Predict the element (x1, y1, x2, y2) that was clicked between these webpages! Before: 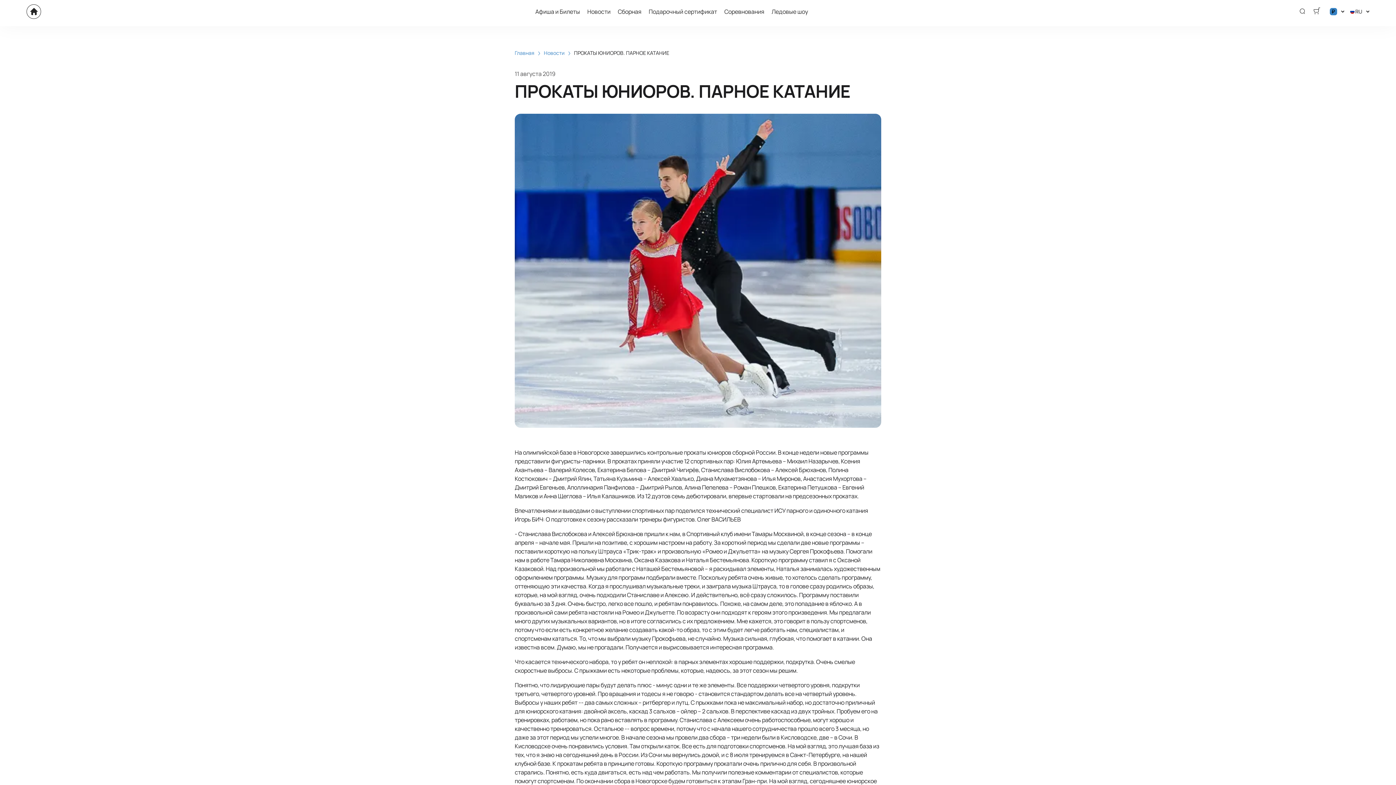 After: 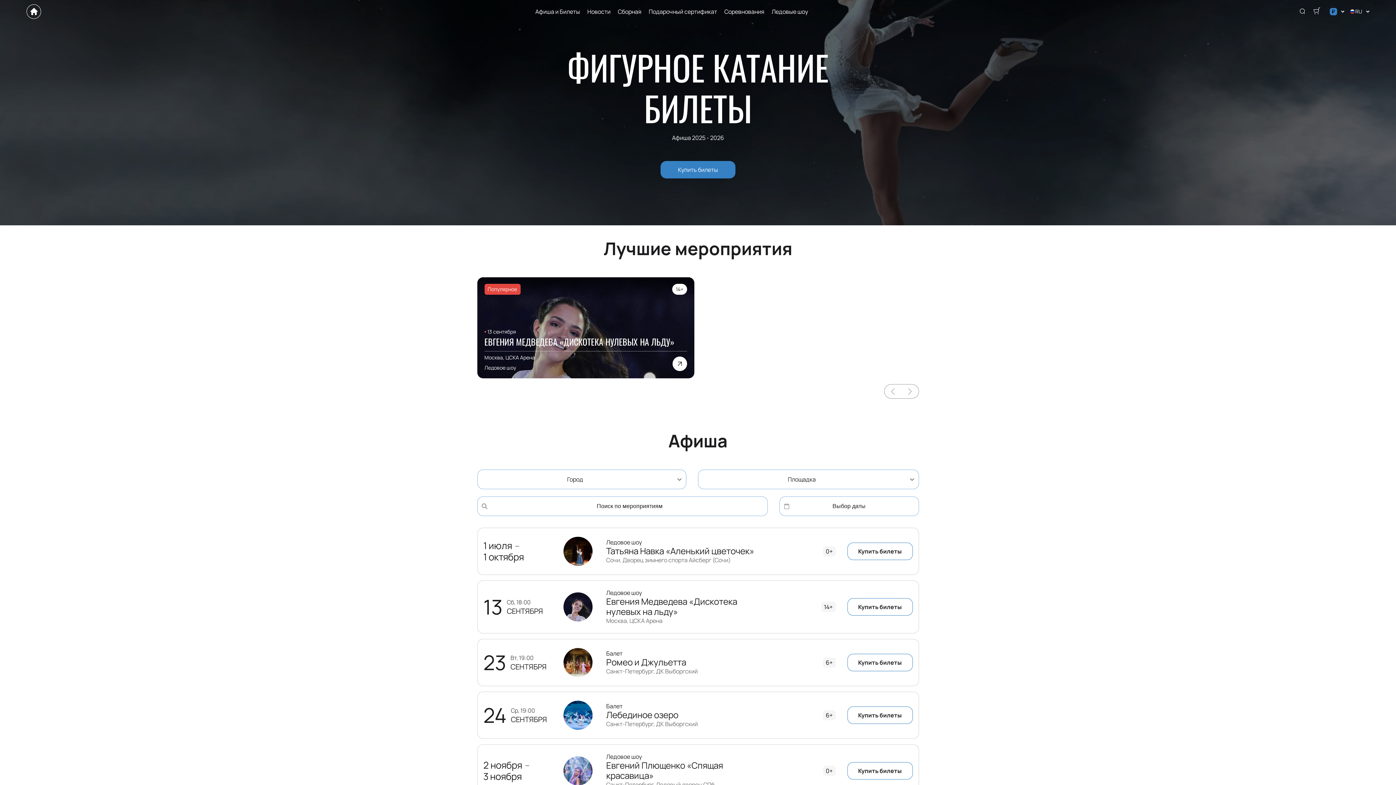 Action: label: Главная bbox: (514, 49, 544, 56)